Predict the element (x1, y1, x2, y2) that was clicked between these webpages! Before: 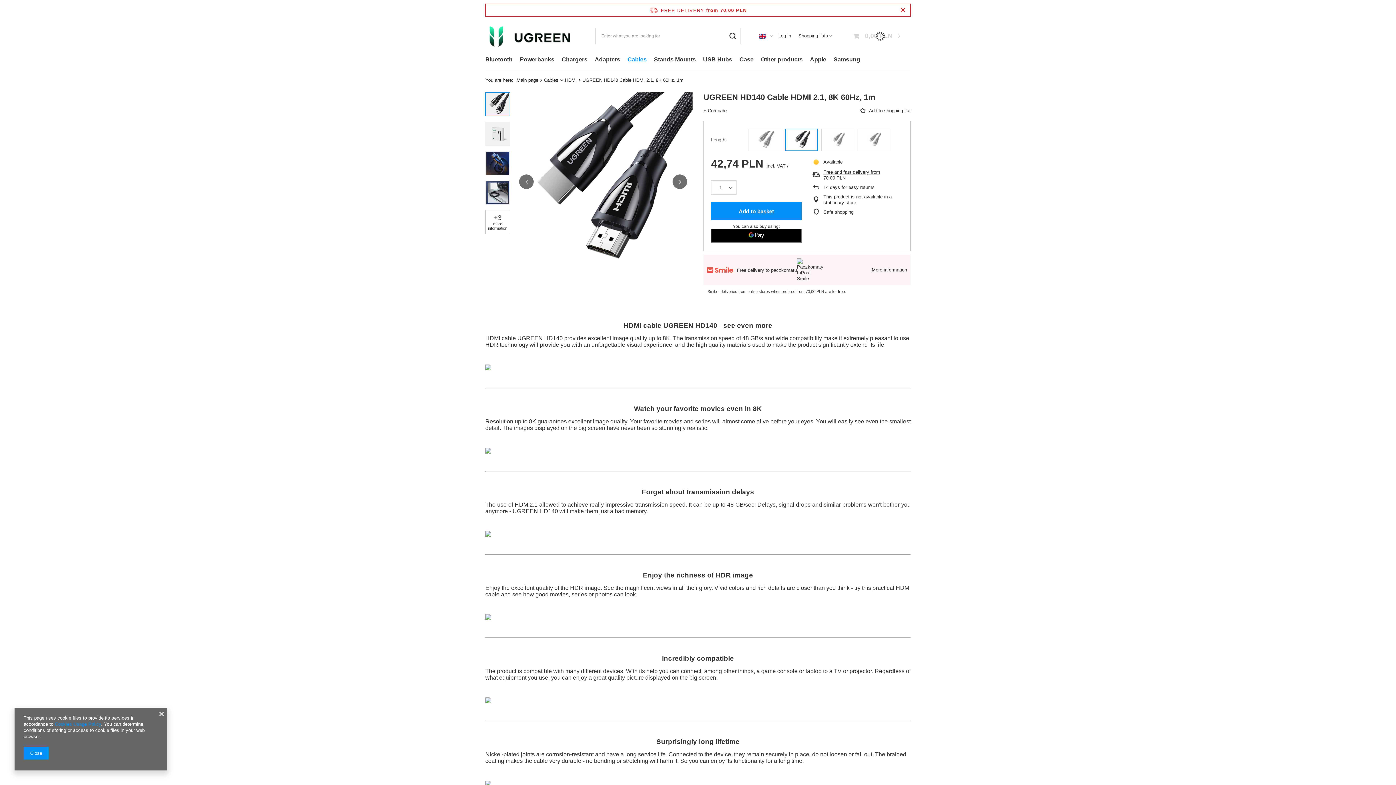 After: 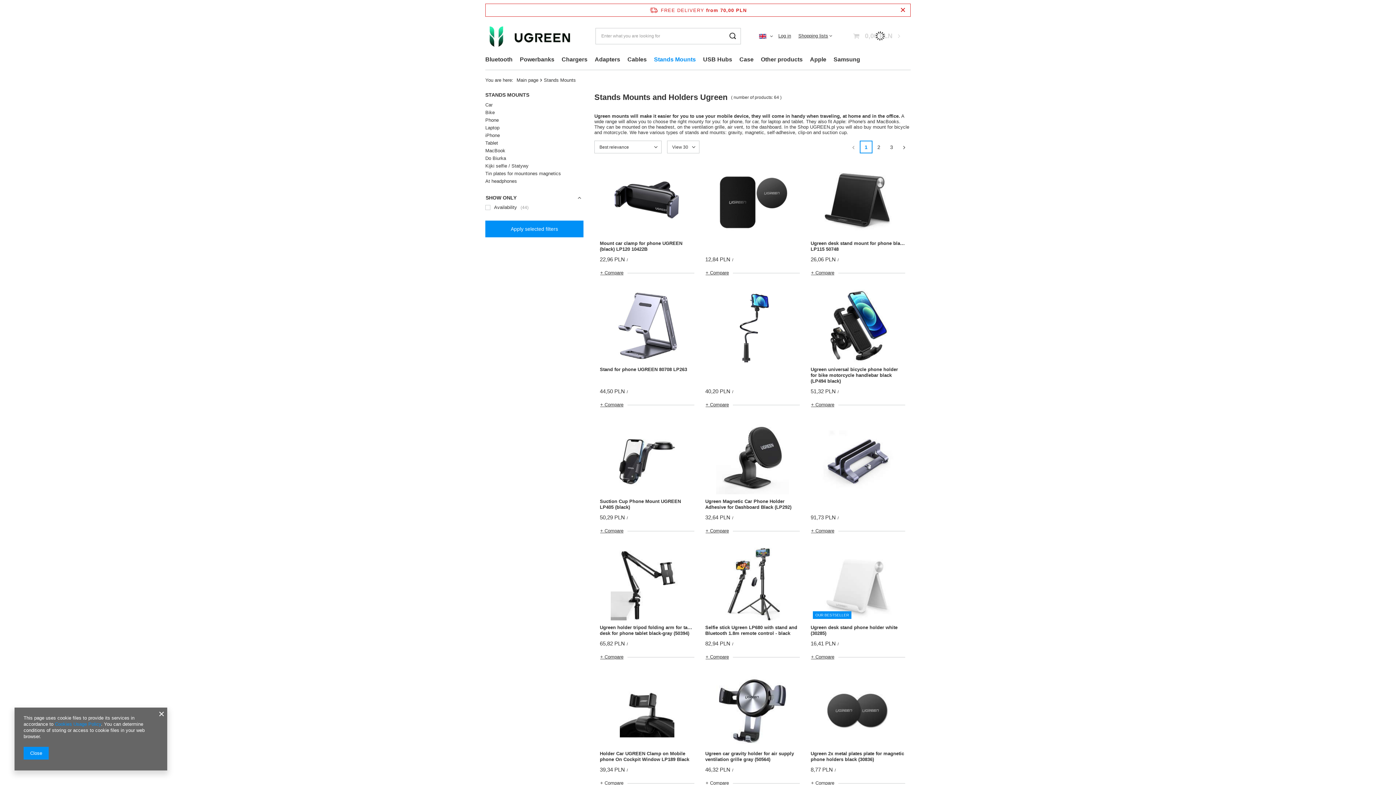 Action: bbox: (650, 54, 699, 66) label: Stands Mounts